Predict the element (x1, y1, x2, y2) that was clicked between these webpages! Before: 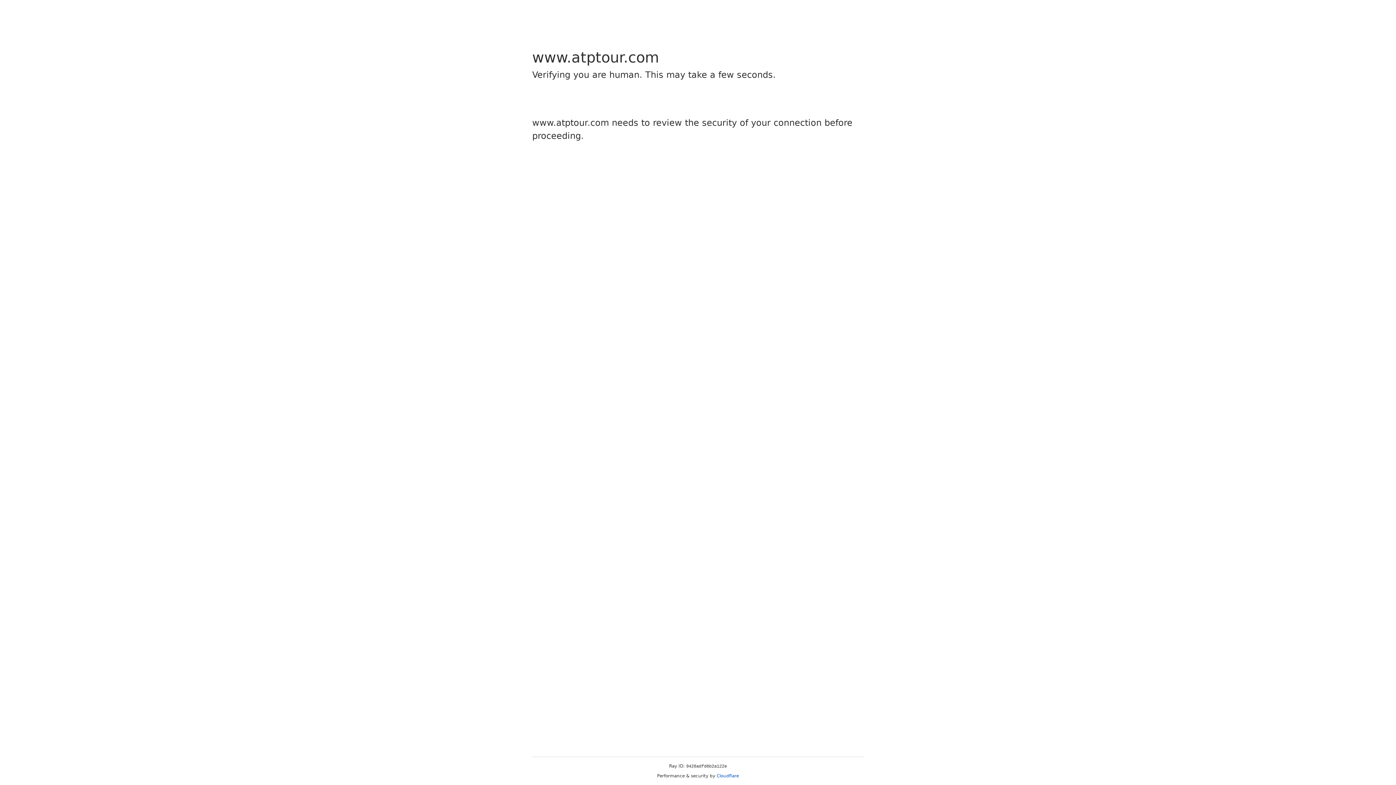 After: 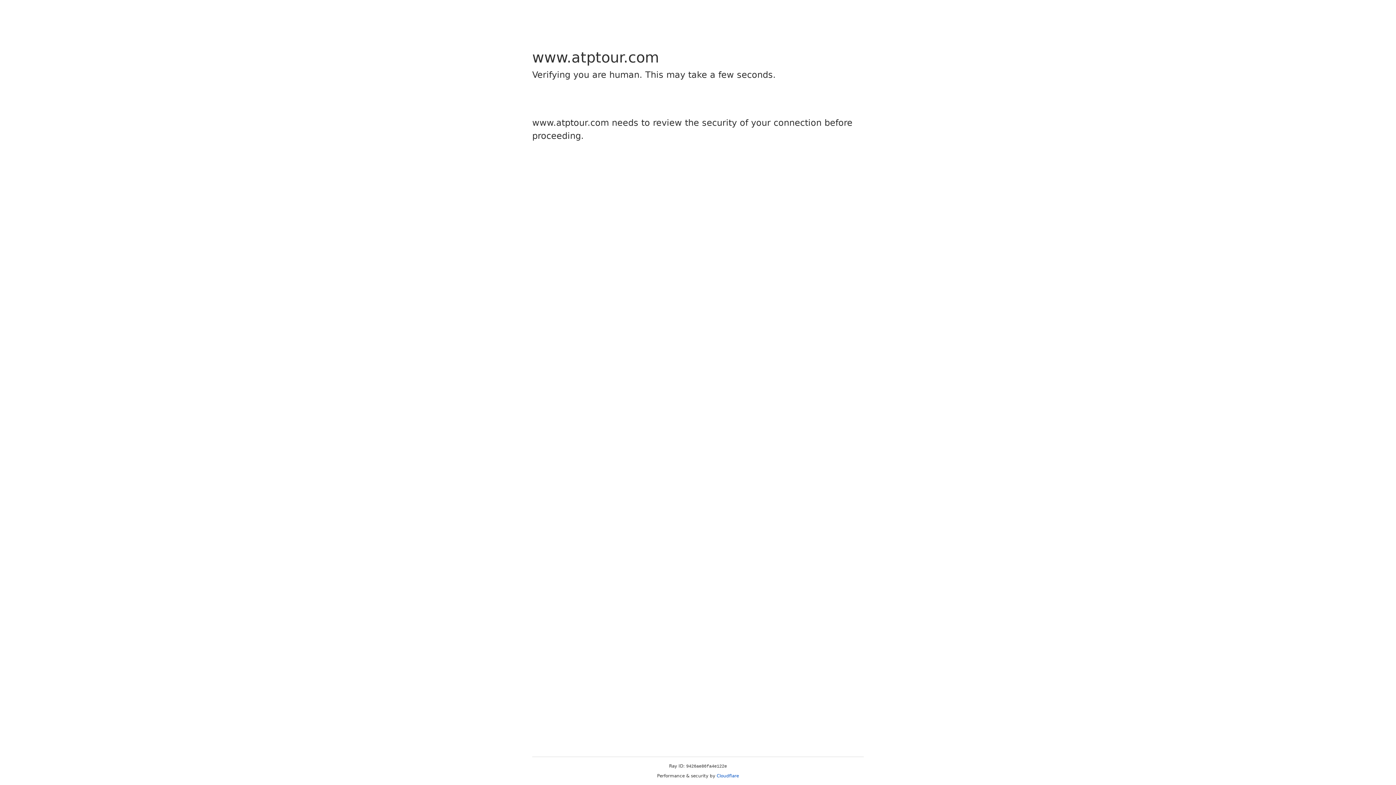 Action: label: Cloudflare bbox: (716, 773, 739, 778)